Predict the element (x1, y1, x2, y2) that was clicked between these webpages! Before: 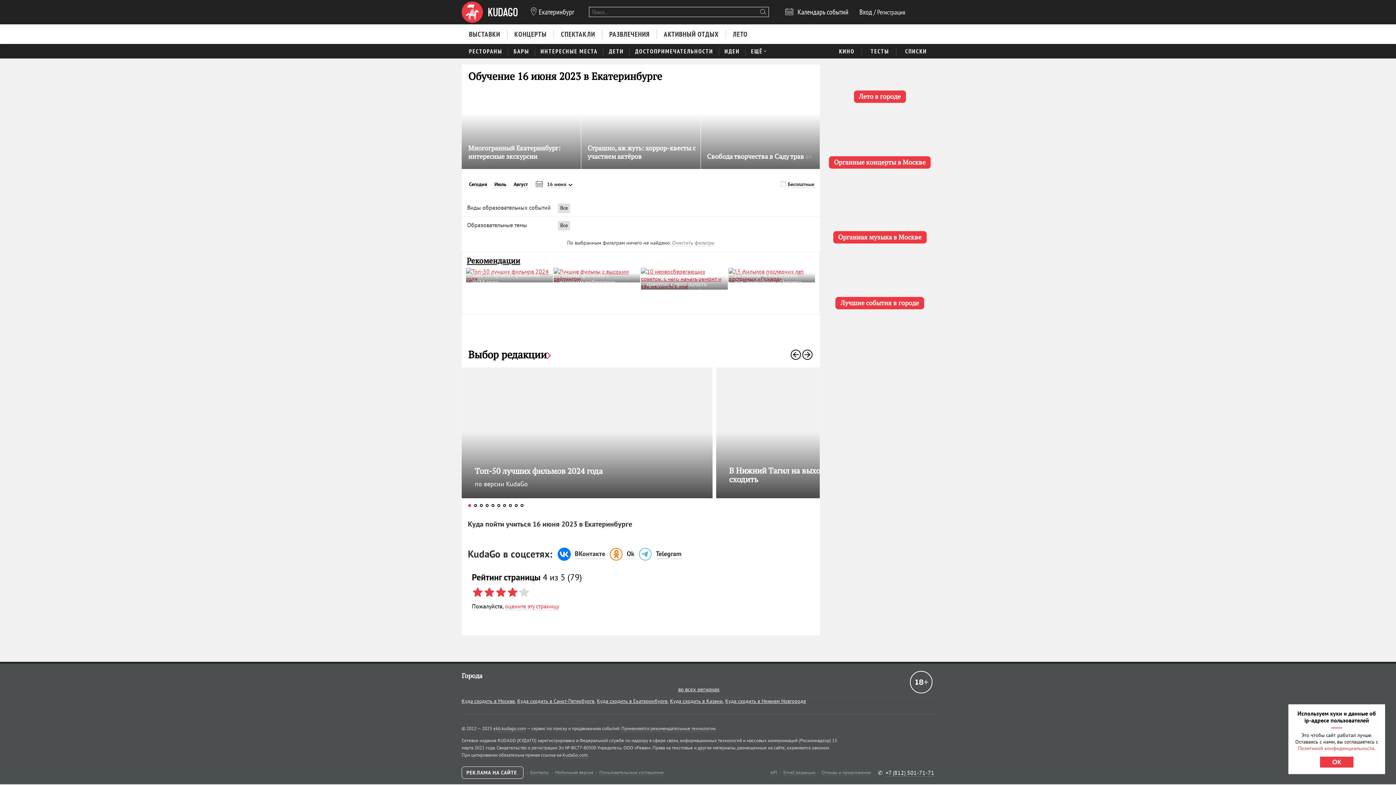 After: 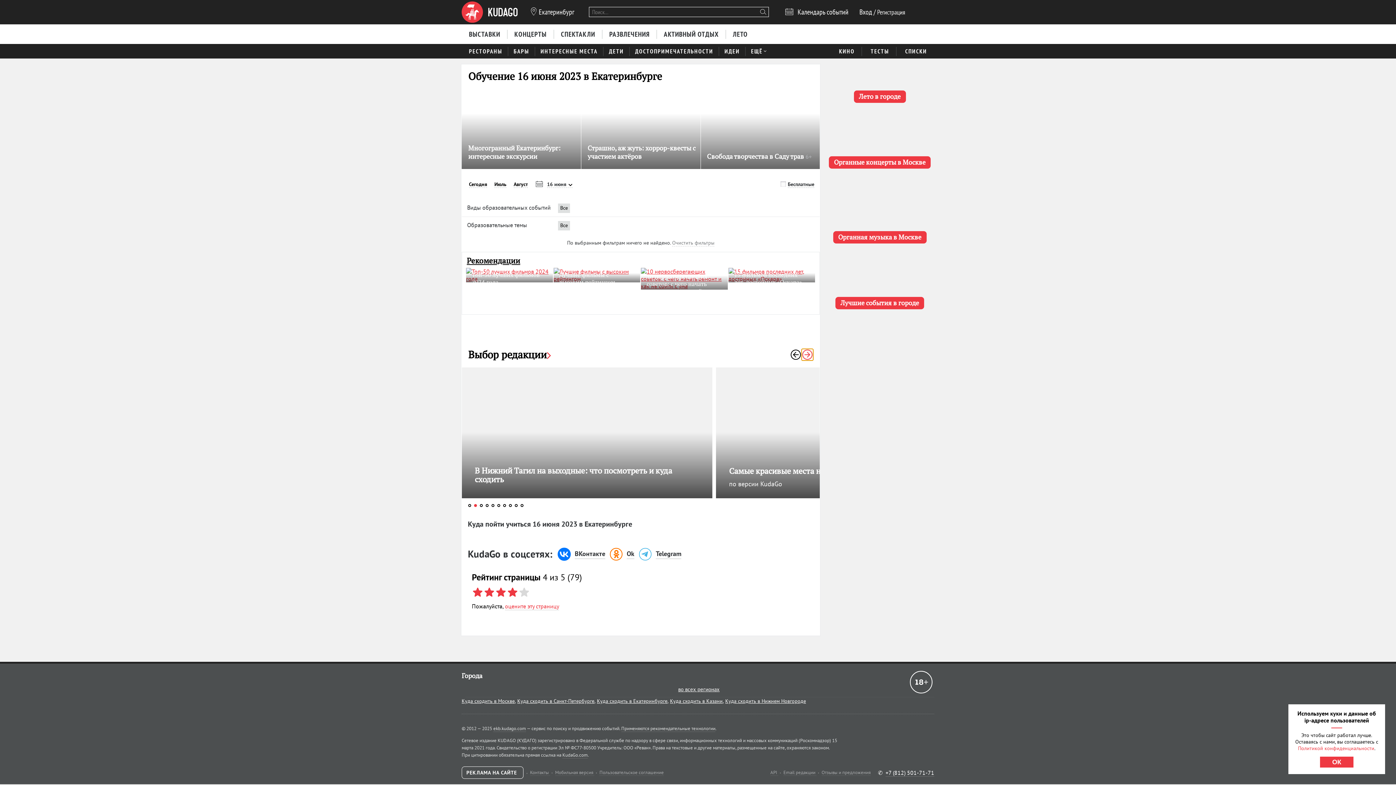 Action: label: Next slide bbox: (801, 349, 813, 360)